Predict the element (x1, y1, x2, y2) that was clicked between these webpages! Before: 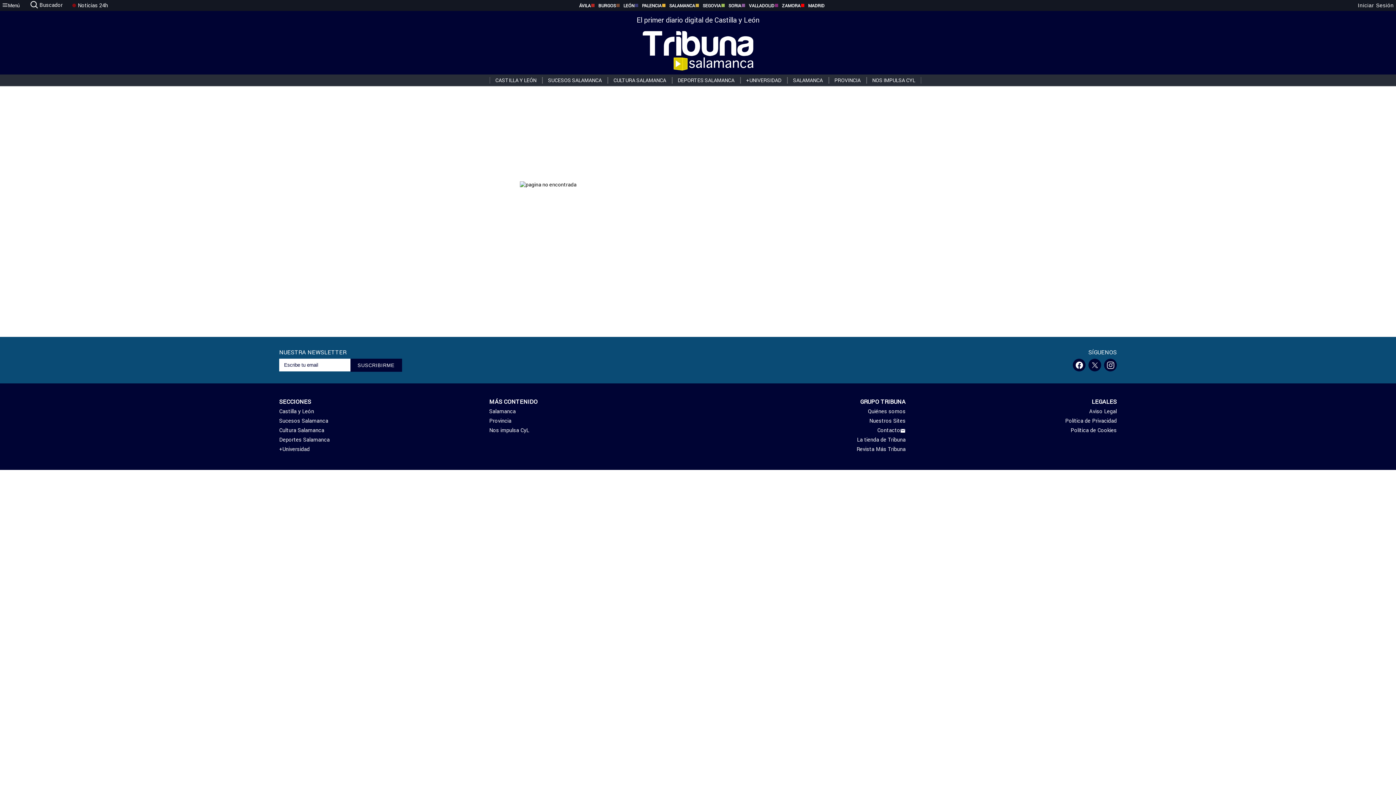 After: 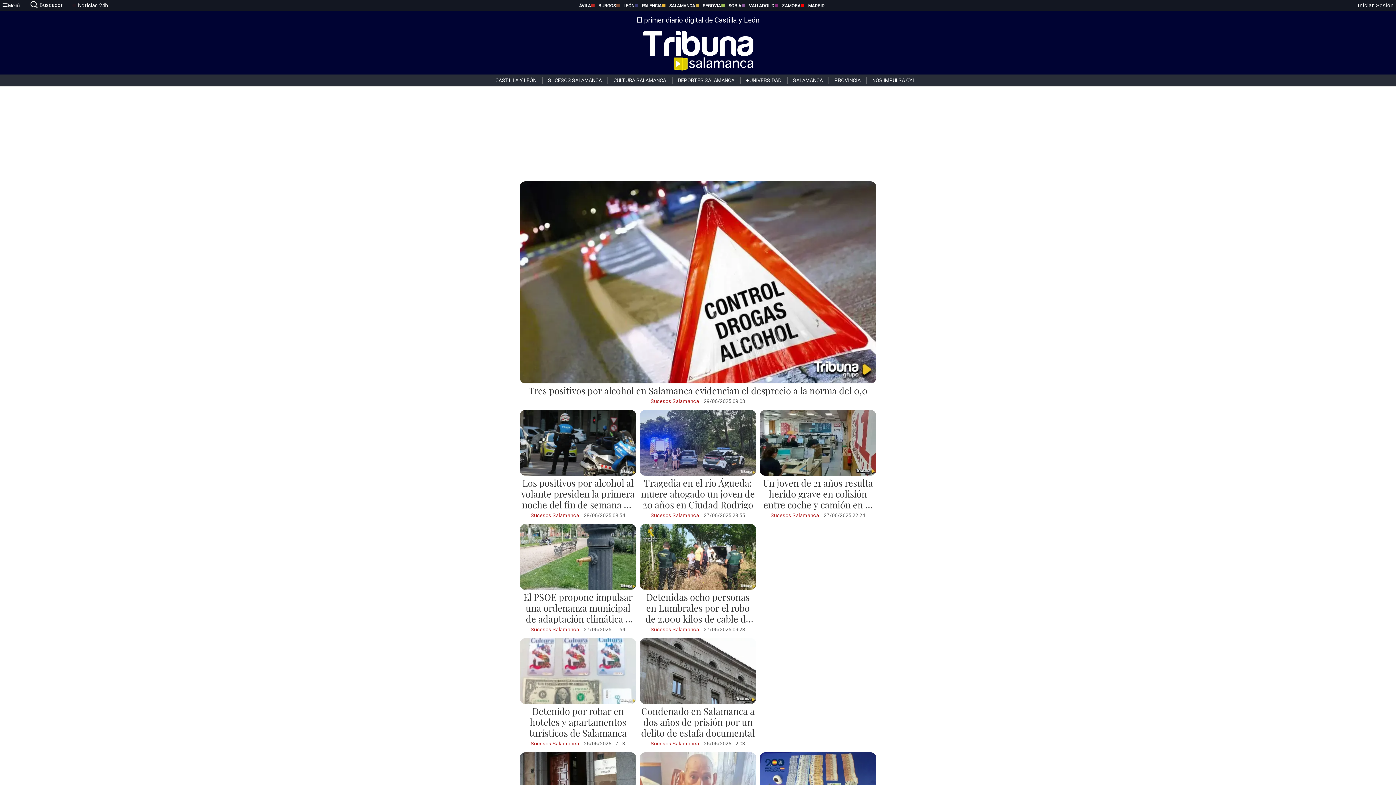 Action: bbox: (542, 77, 607, 83) label: SUCESOS SALAMANCA